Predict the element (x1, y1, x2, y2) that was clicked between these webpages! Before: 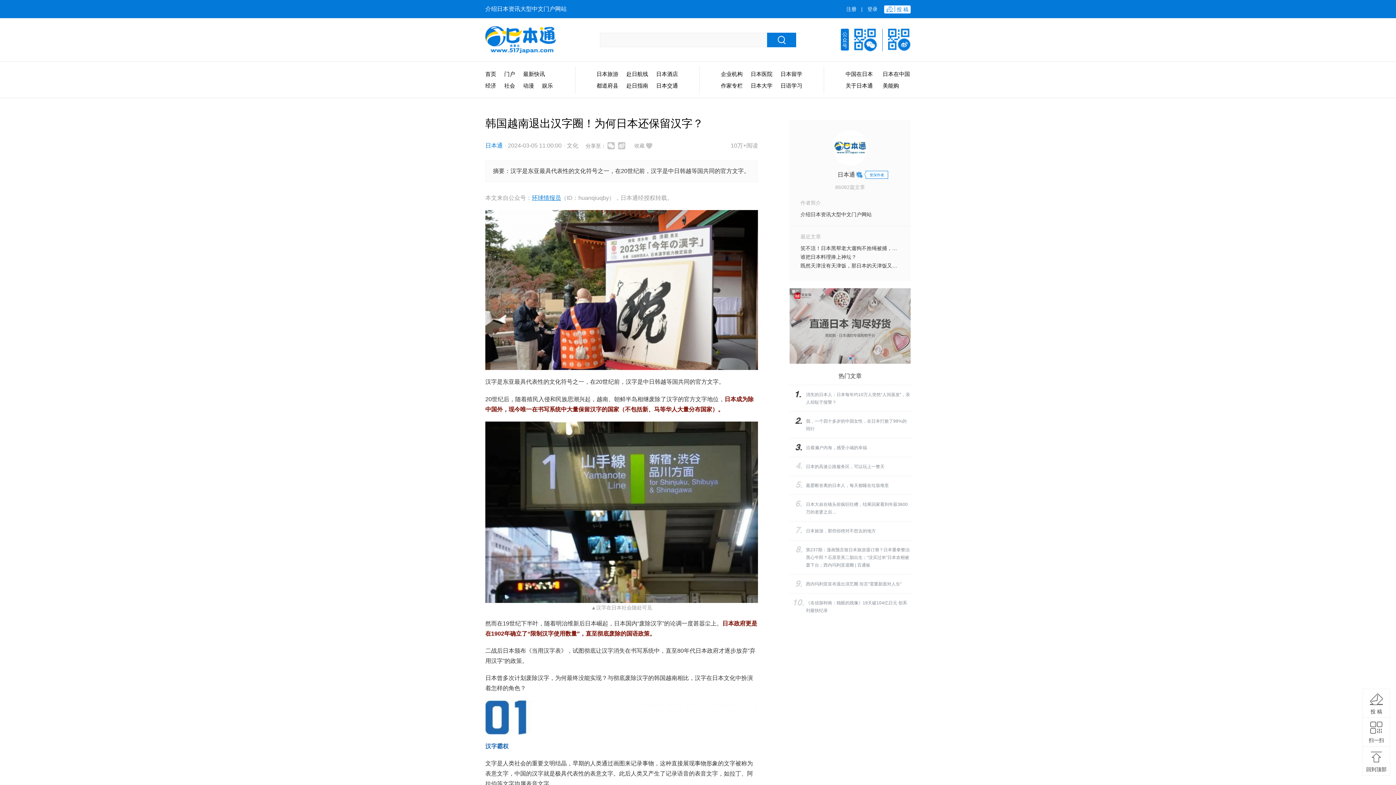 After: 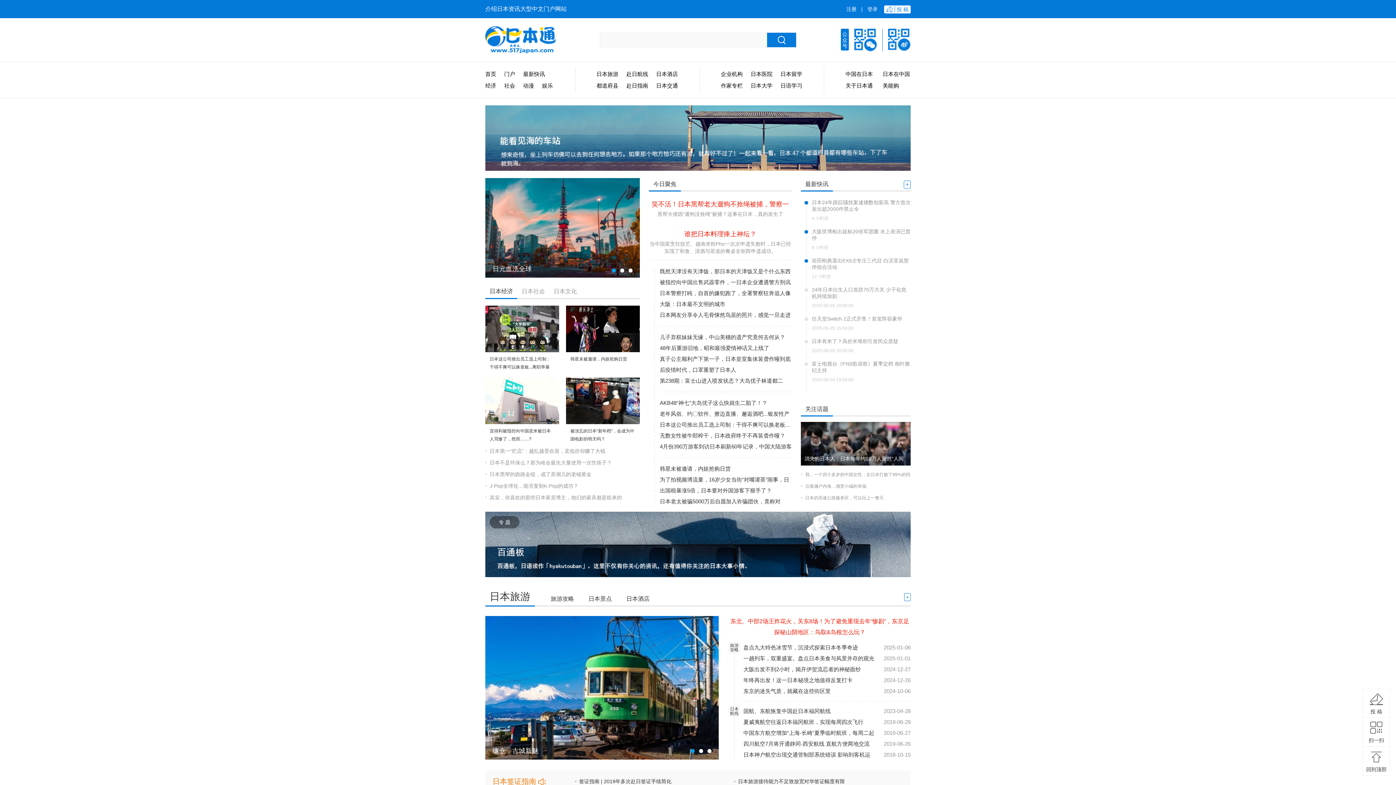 Action: bbox: (504, 68, 515, 80) label: 门户